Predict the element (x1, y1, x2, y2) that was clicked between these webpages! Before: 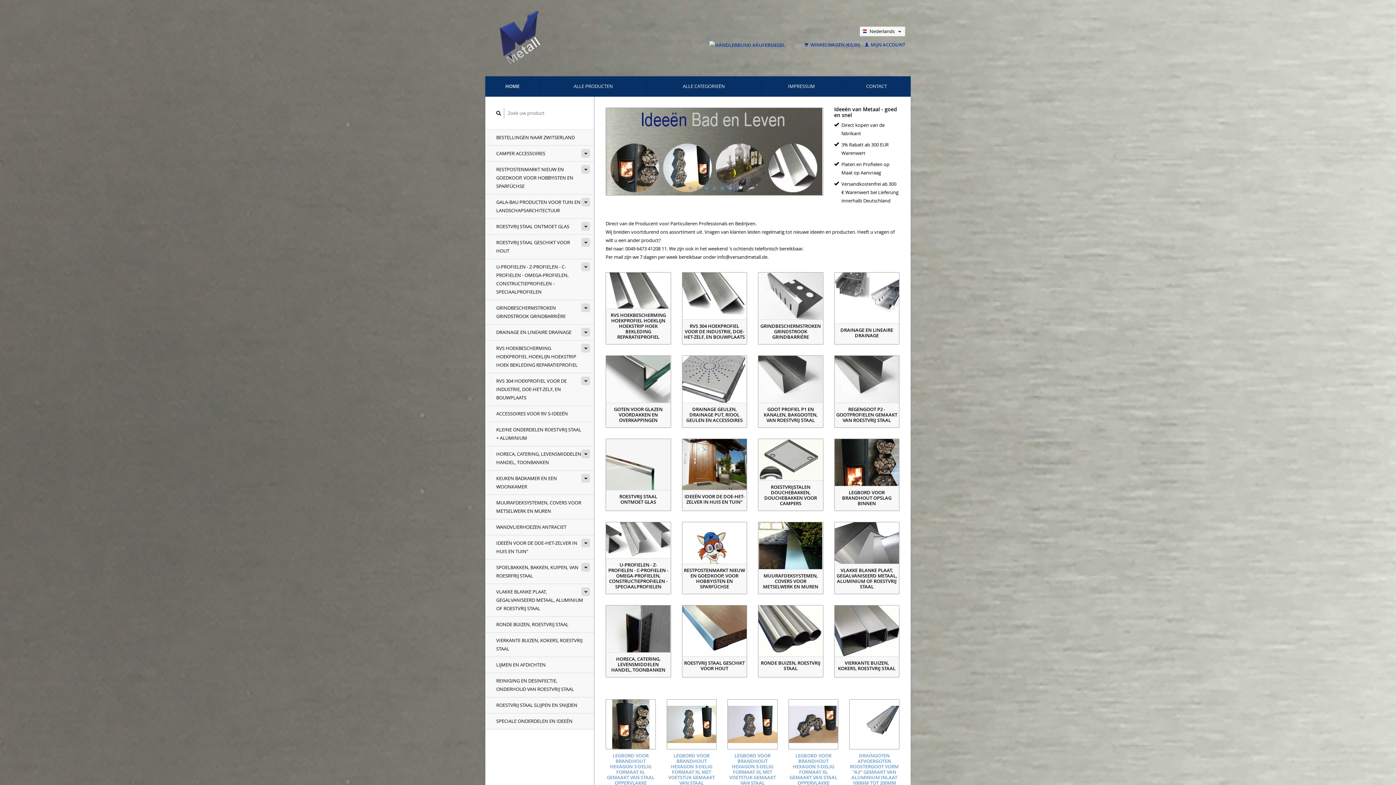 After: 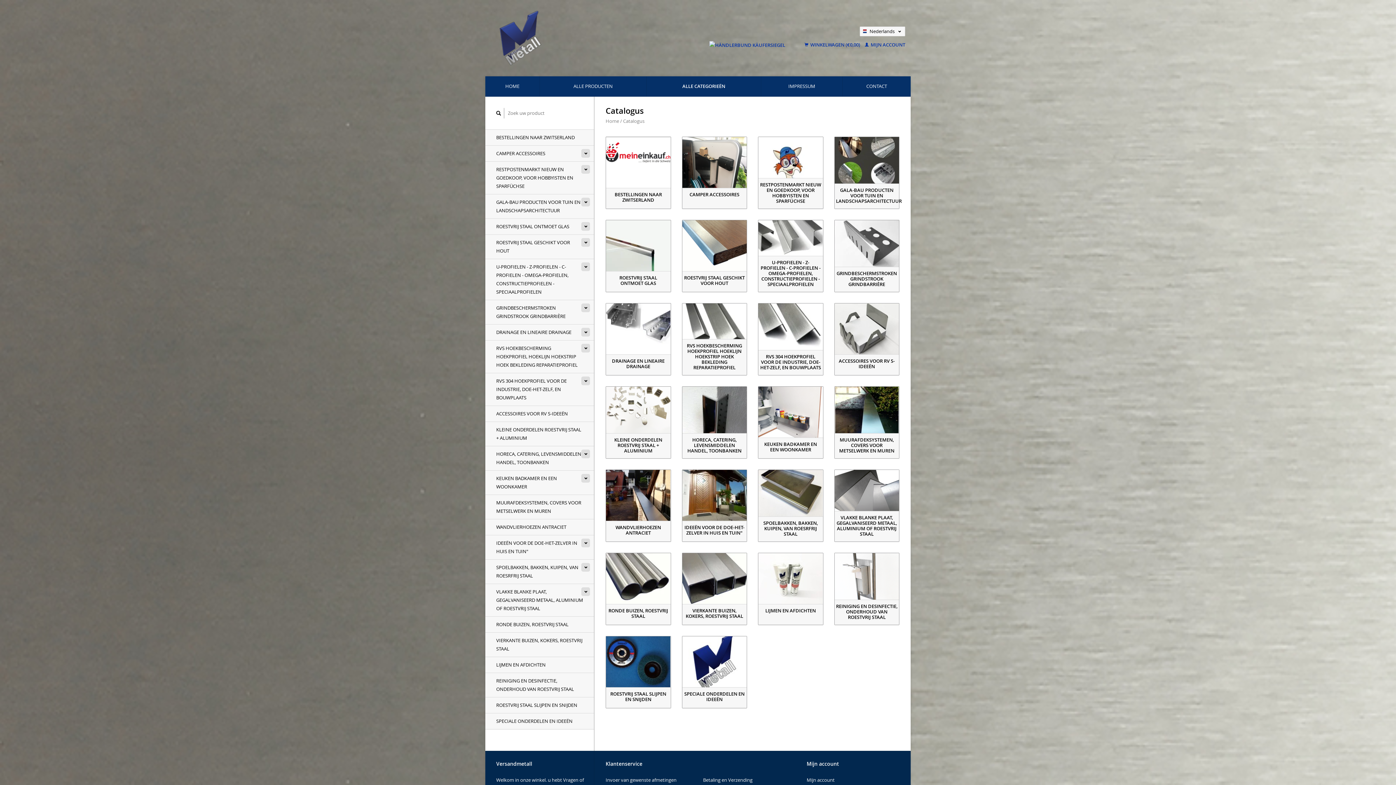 Action: label: ALLE CATEGORIEËN bbox: (647, 76, 760, 96)